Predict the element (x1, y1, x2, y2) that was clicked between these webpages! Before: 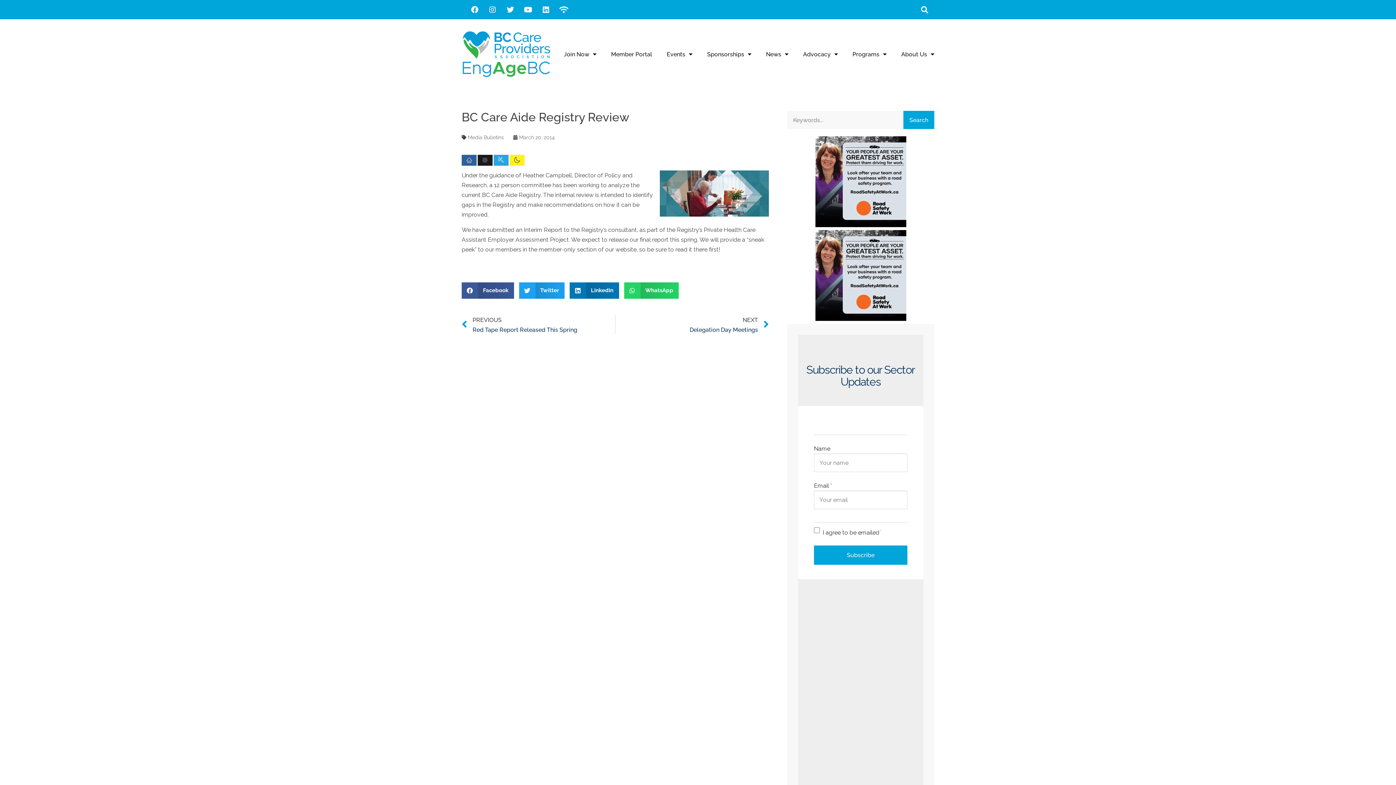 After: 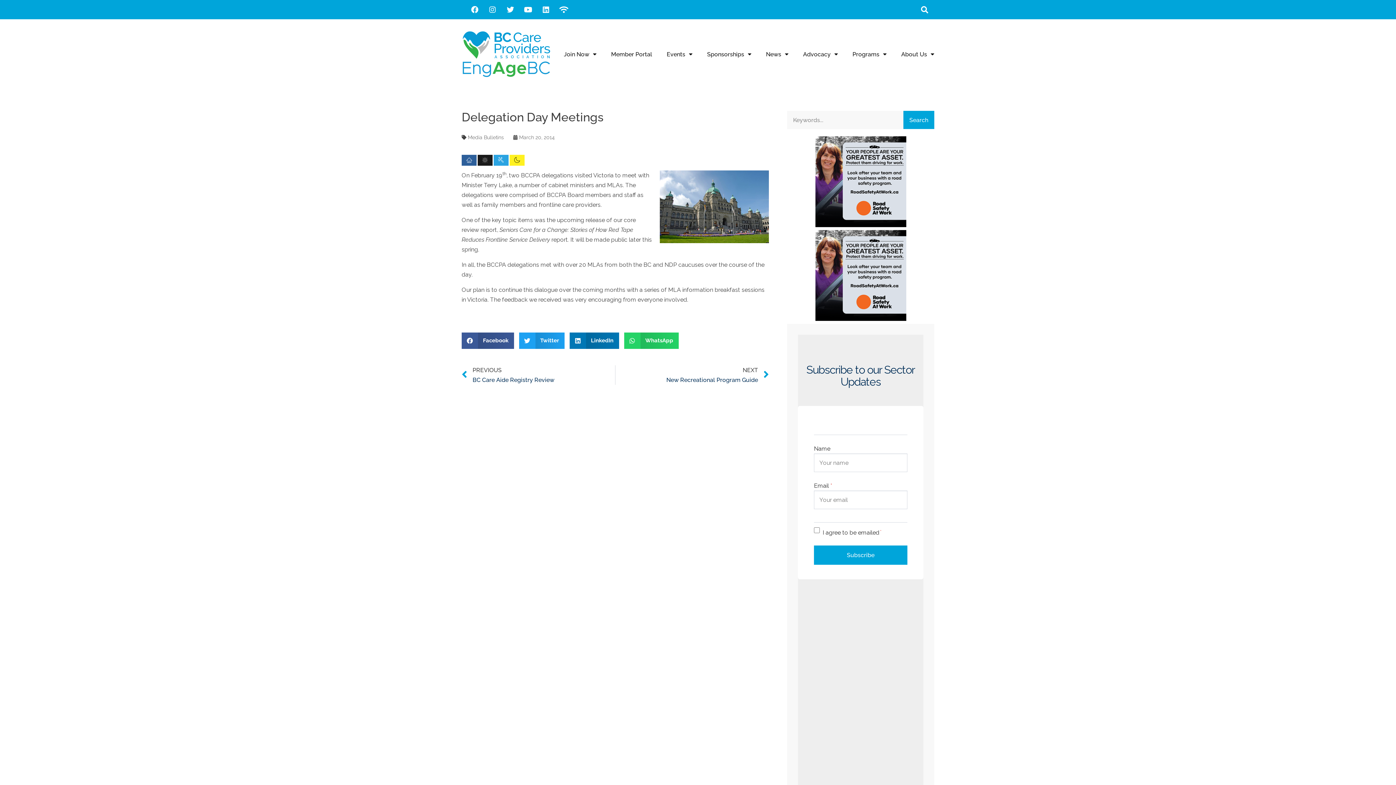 Action: label: NEXT
Delegation Day Meetings
Next bbox: (615, 315, 769, 334)